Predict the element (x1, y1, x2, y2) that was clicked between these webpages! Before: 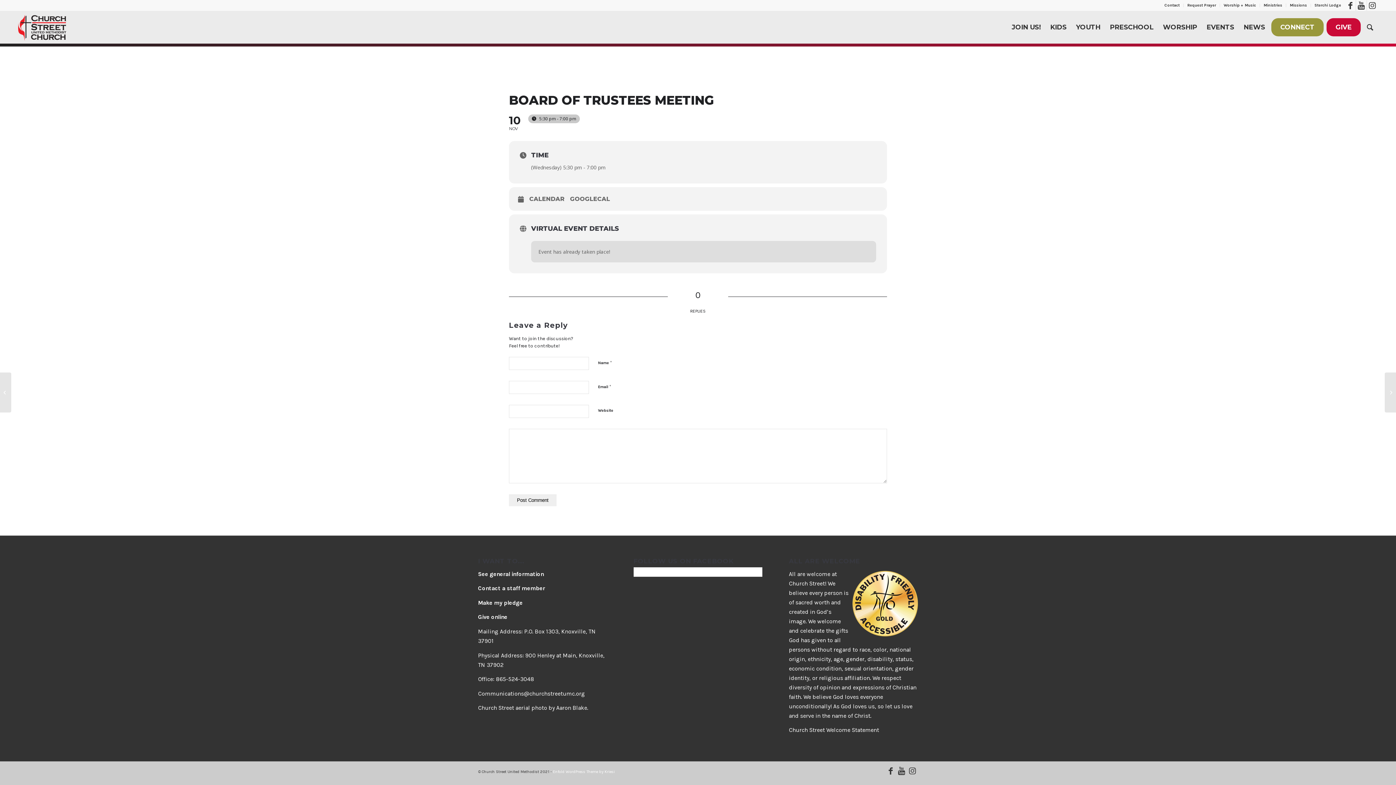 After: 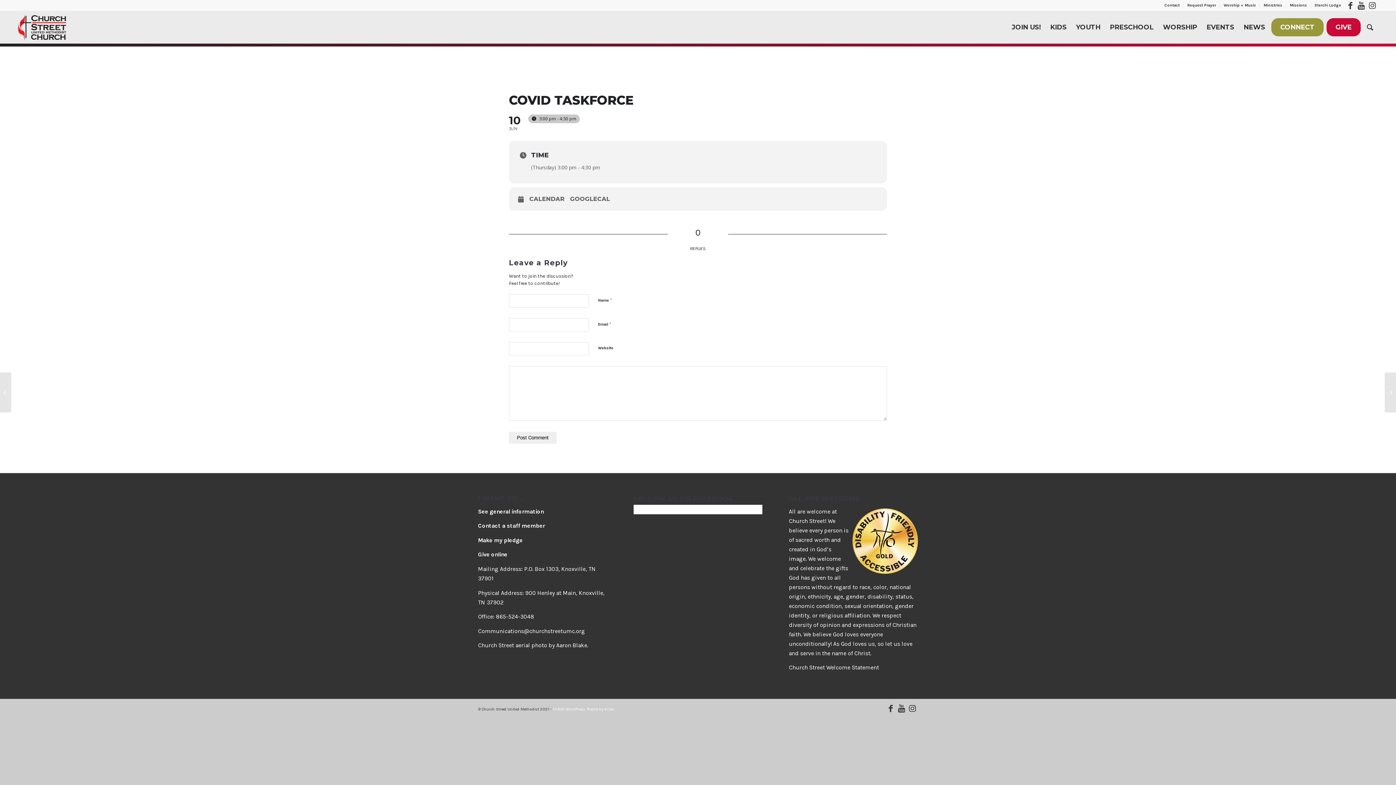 Action: bbox: (1385, 372, 1396, 412) label: COVID Taskforce